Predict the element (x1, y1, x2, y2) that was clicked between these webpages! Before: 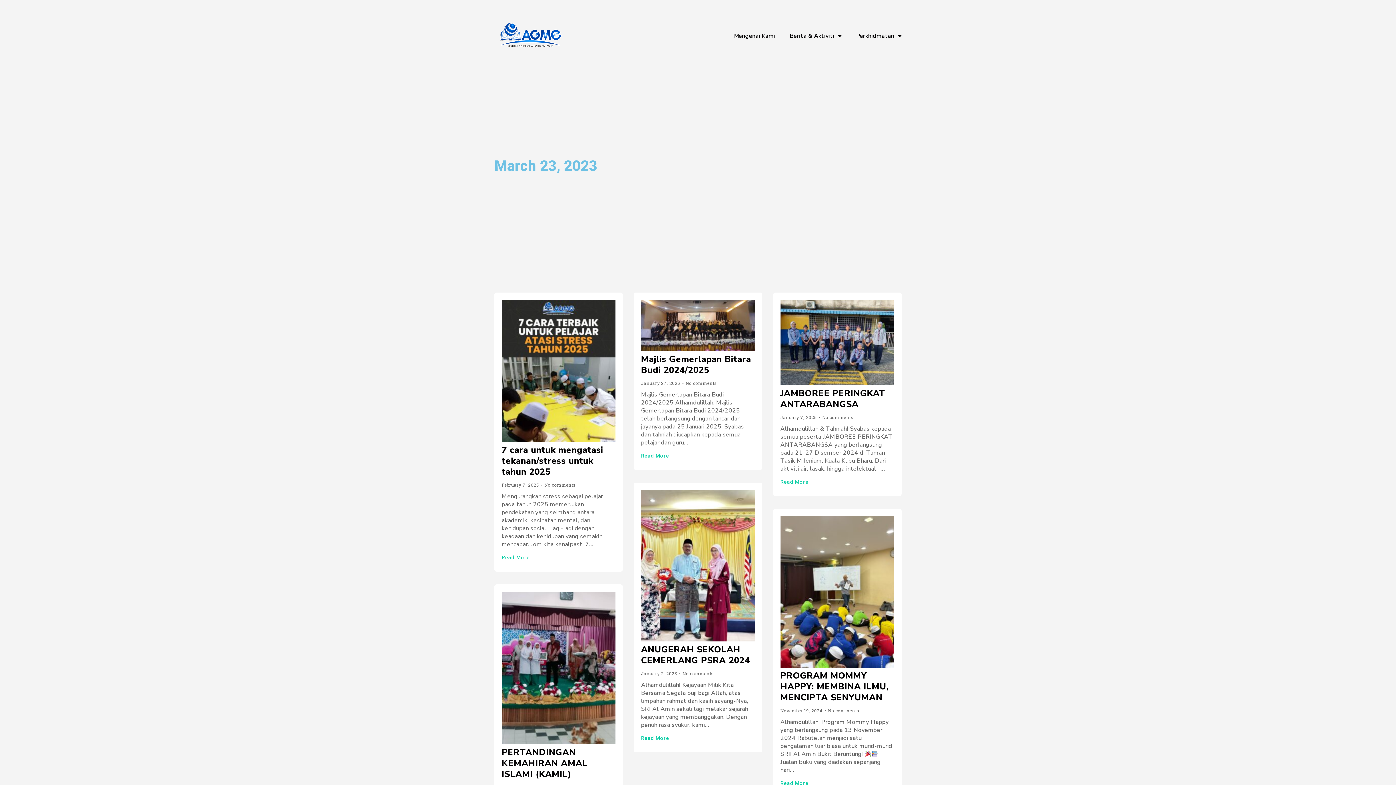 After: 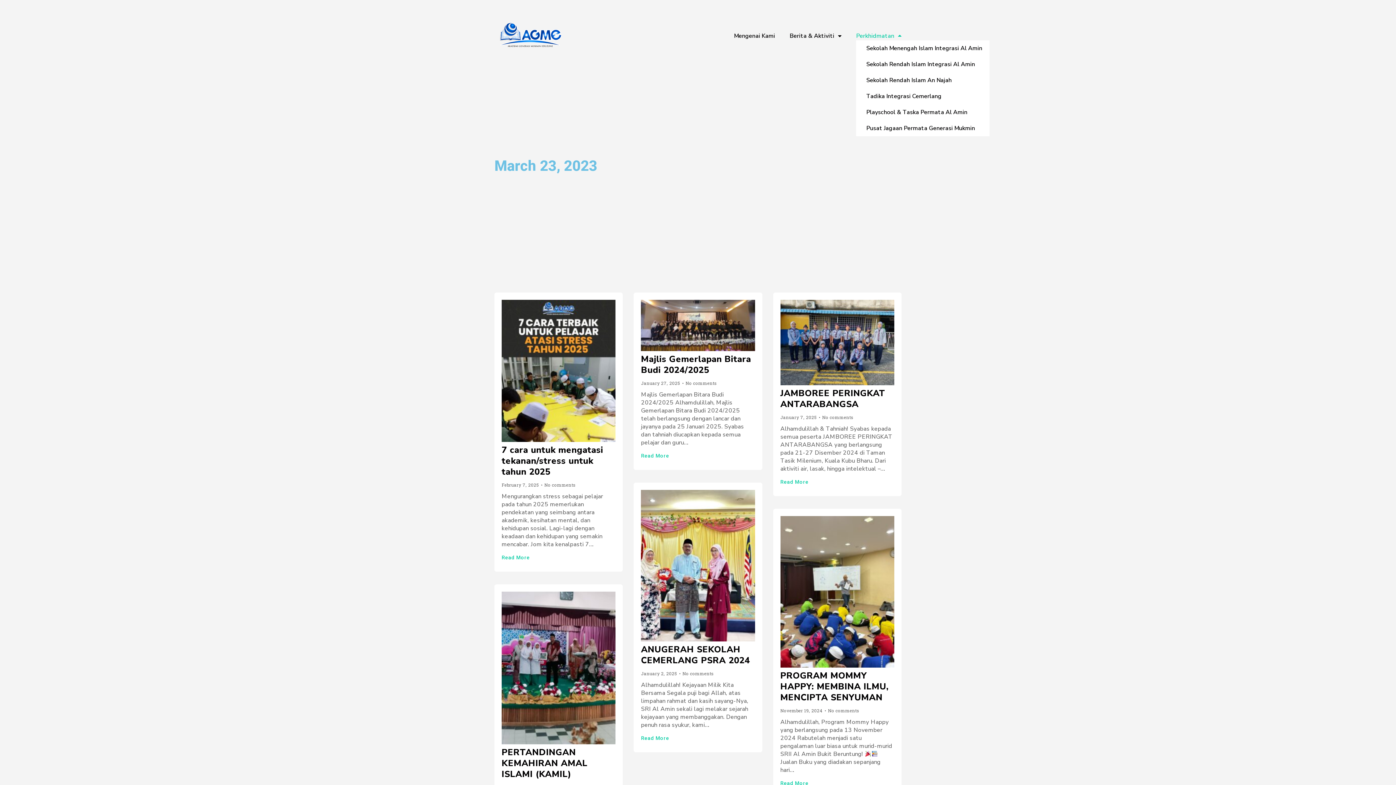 Action: label: Perkhidmatan bbox: (856, 31, 901, 40)